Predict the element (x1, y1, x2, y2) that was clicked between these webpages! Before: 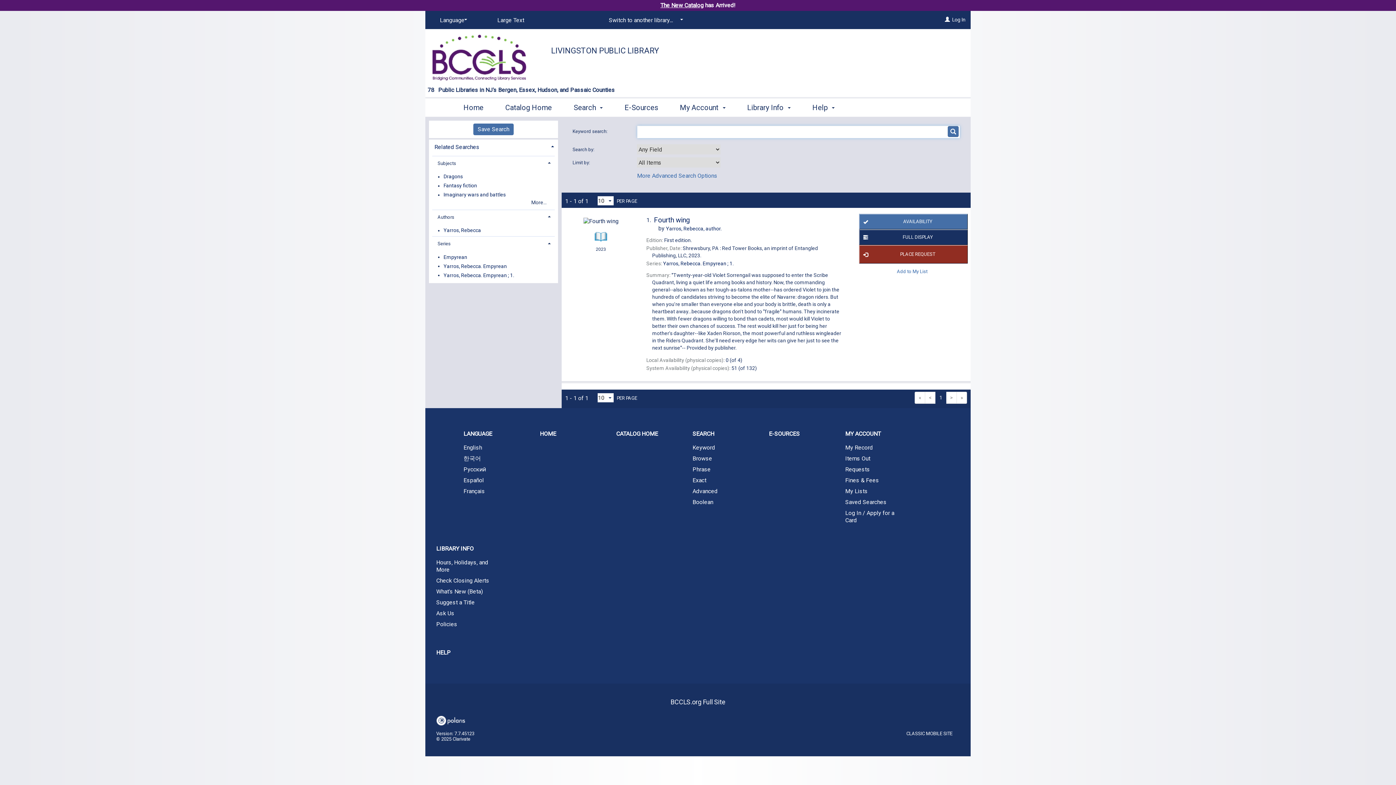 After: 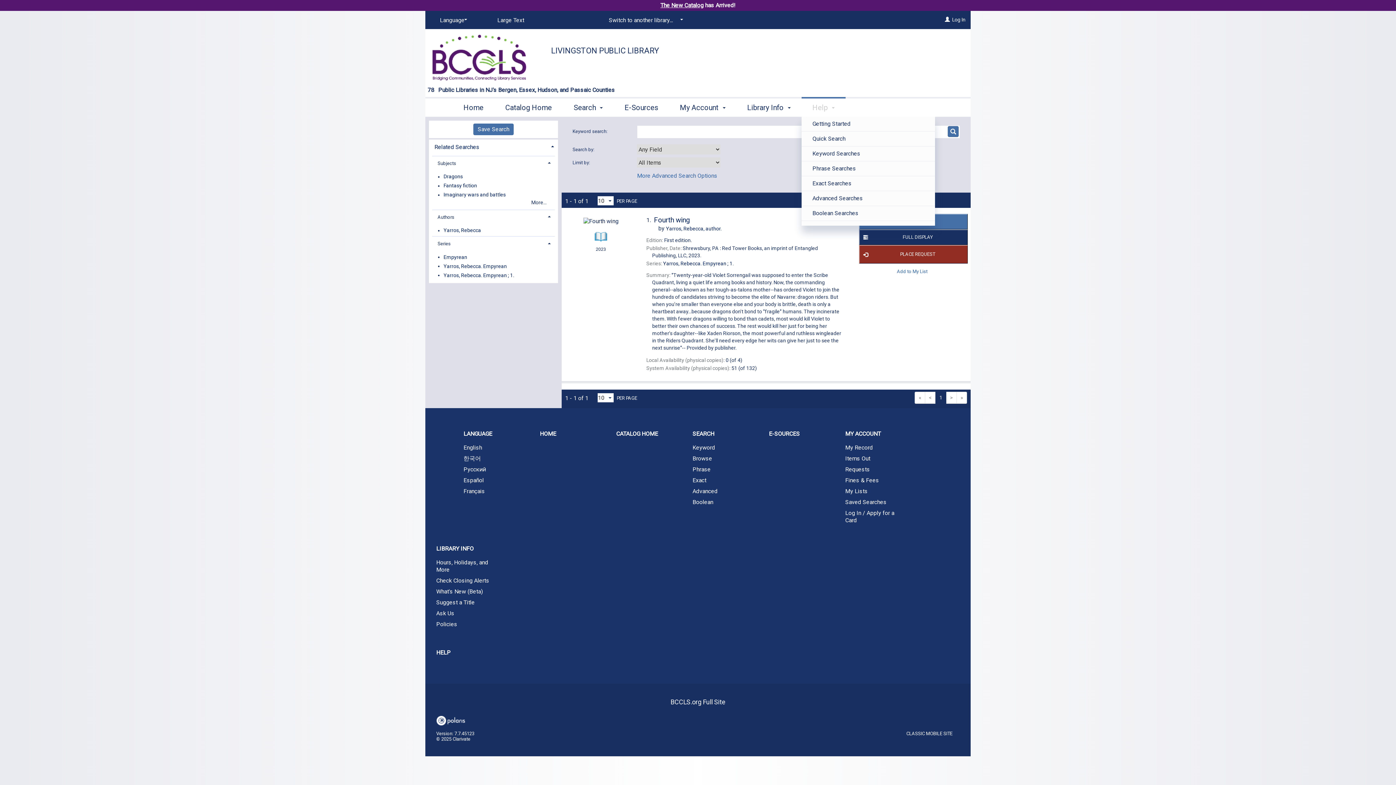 Action: bbox: (801, 96, 845, 116) label: Help 